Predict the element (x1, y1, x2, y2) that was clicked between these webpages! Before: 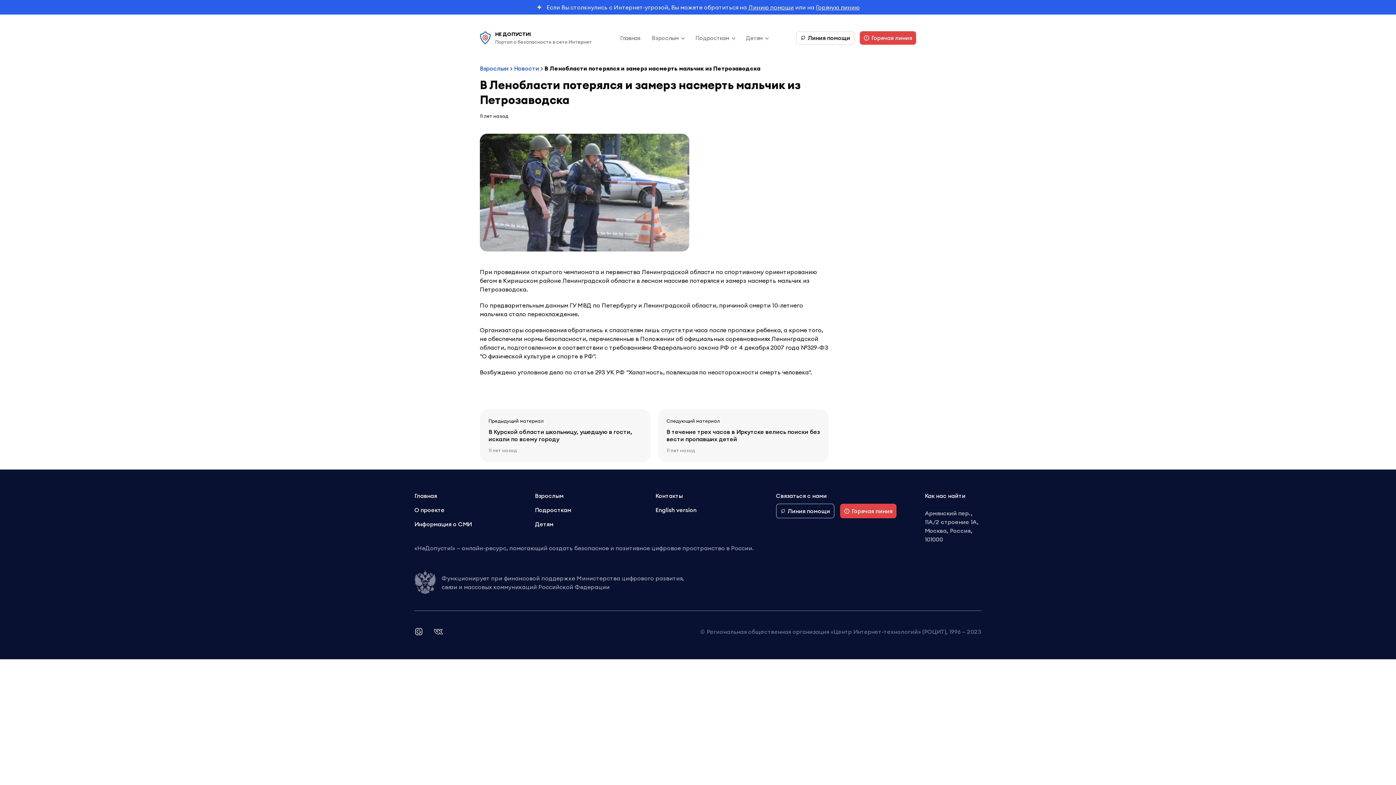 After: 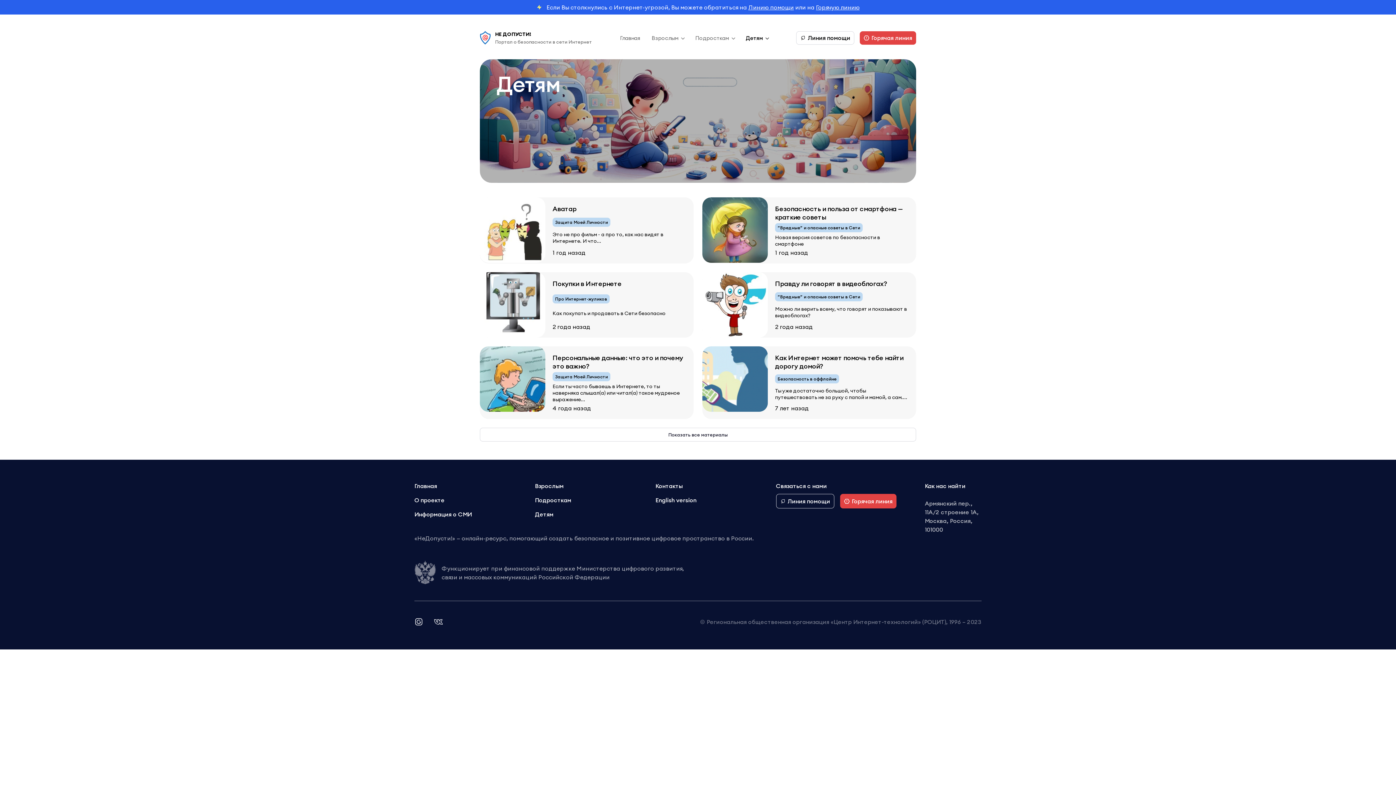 Action: bbox: (741, 32, 772, 43) label: Детям